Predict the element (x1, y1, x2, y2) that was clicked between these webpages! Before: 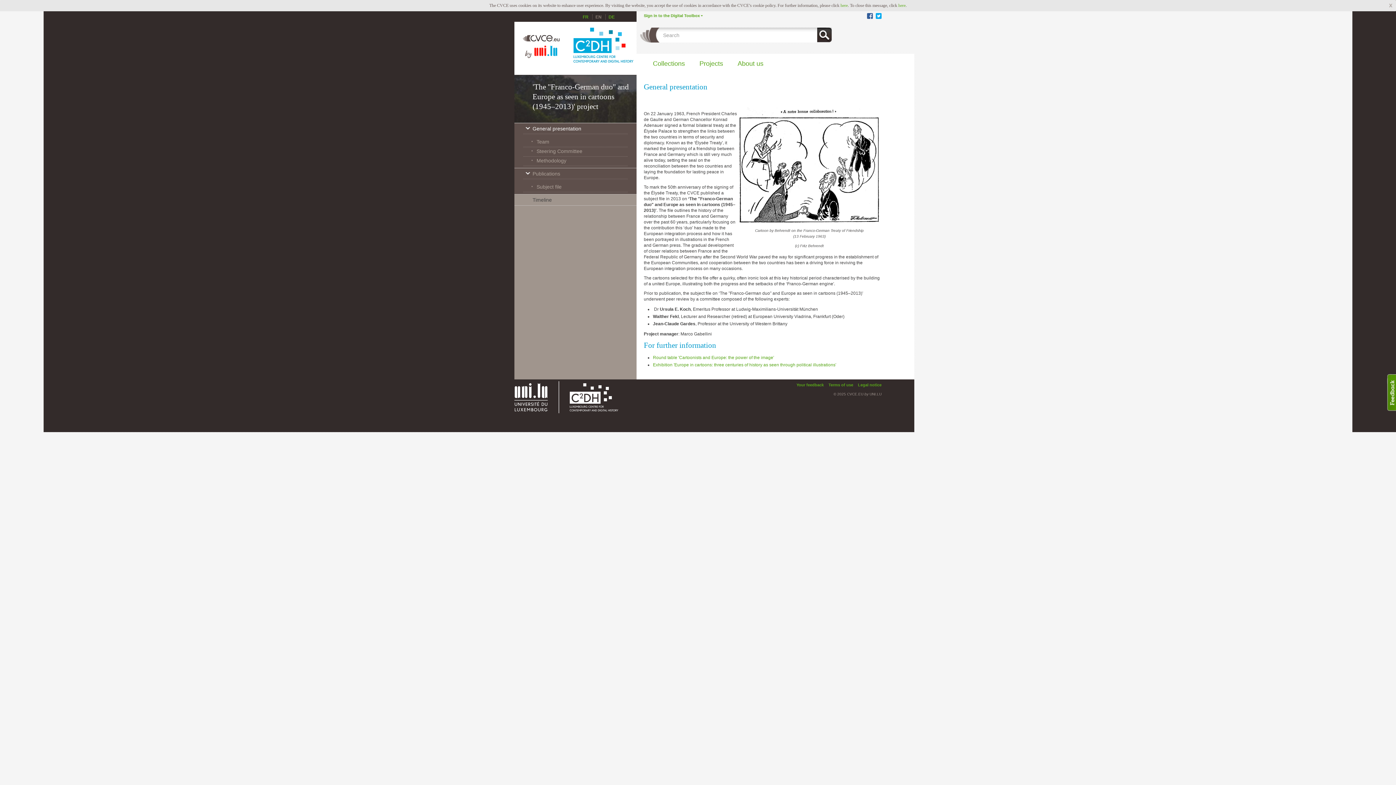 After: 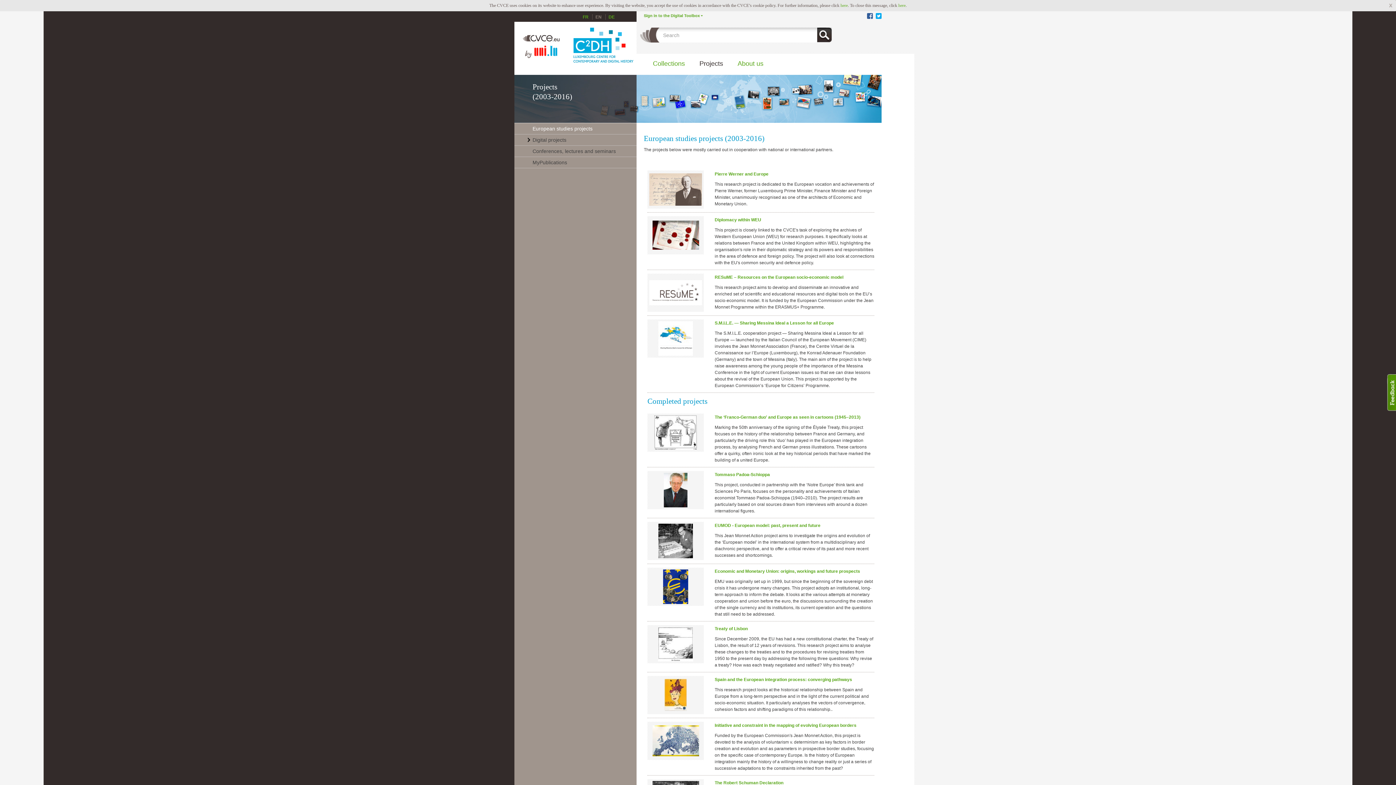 Action: label: Projects bbox: (692, 53, 730, 74)